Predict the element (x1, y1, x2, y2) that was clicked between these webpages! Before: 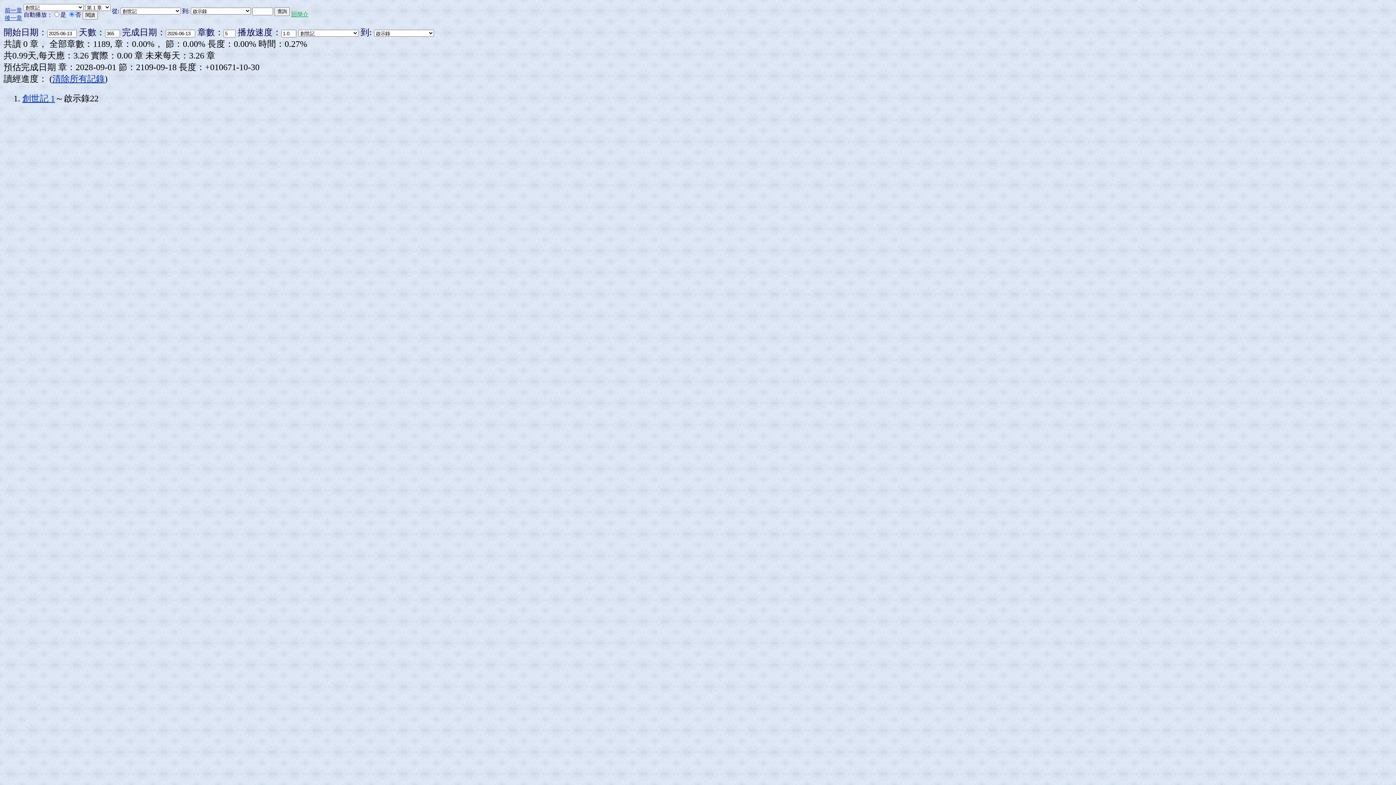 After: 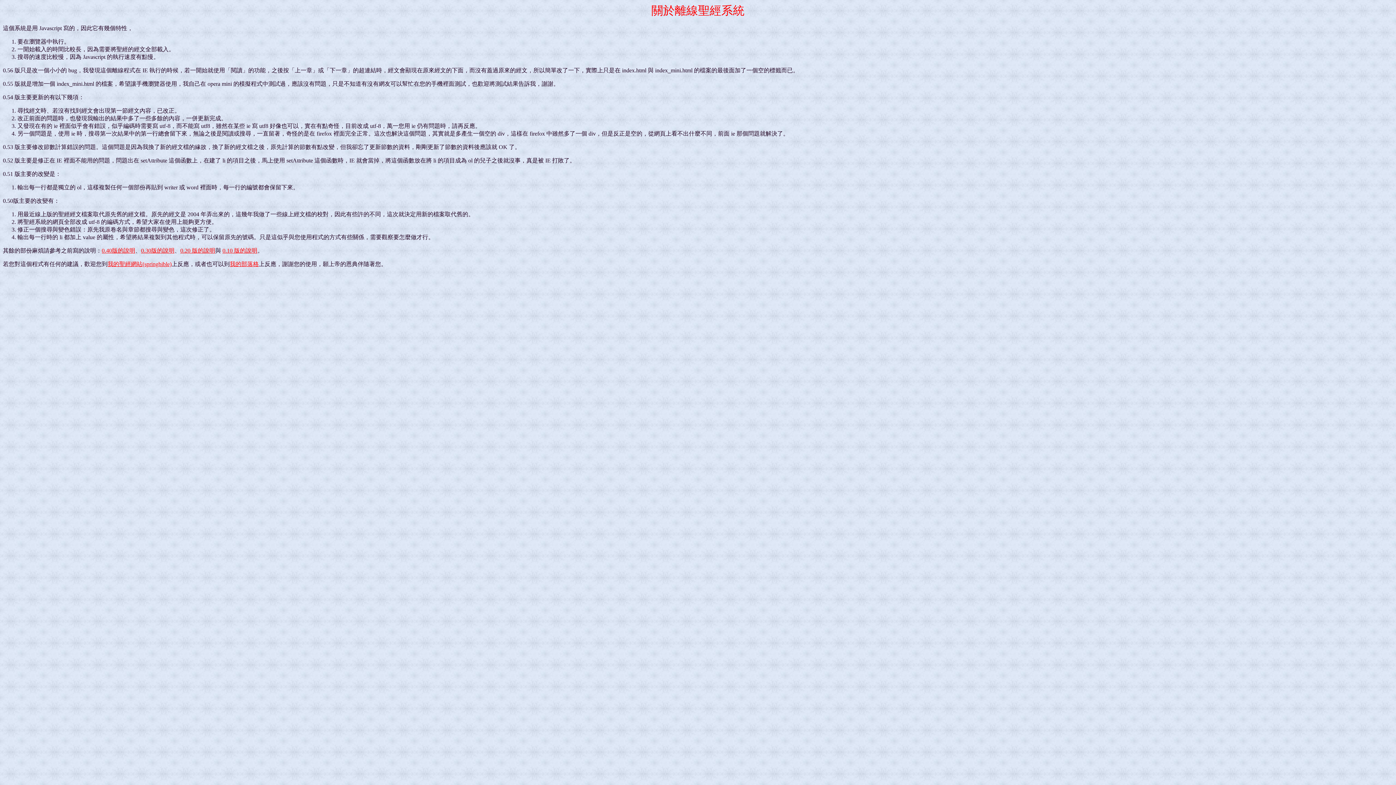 Action: label: 回簡介 bbox: (291, 11, 308, 17)